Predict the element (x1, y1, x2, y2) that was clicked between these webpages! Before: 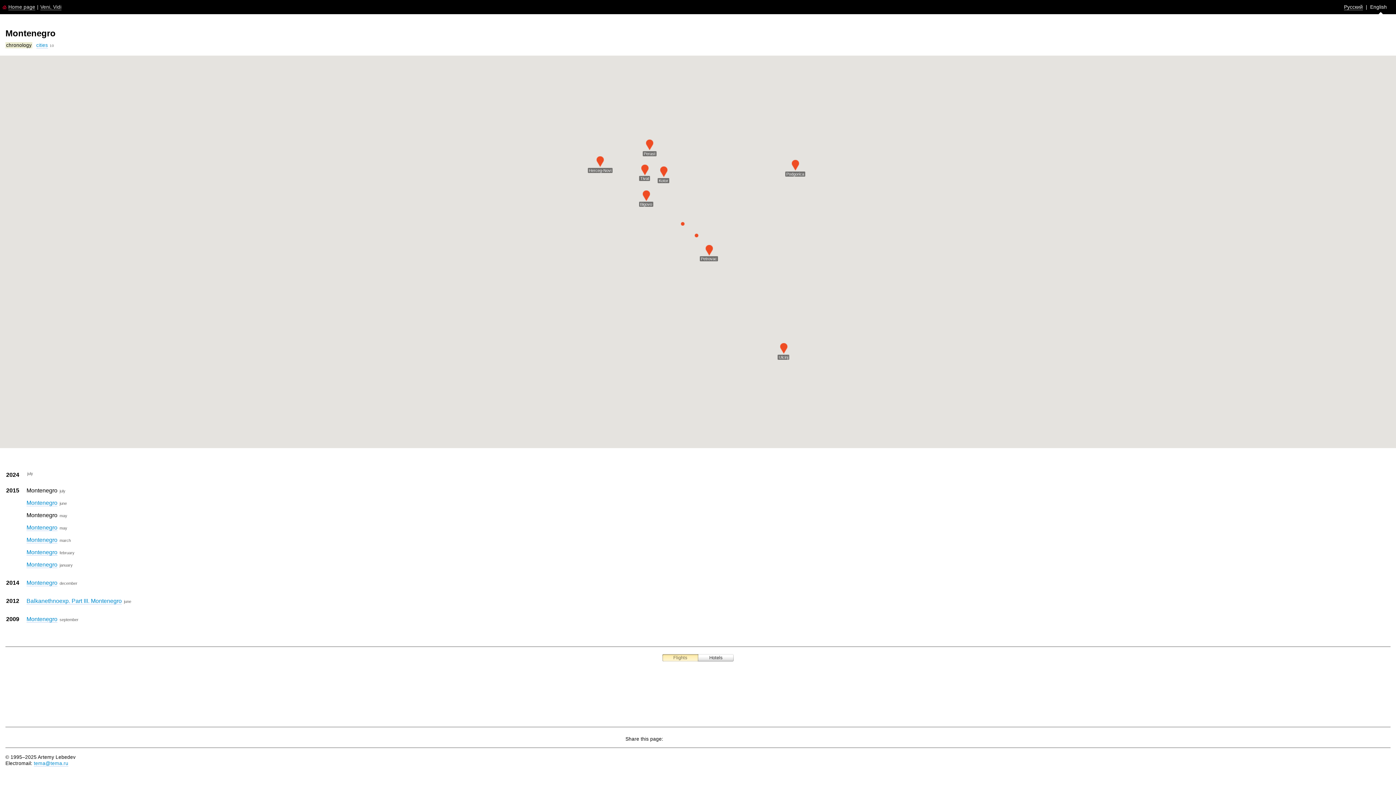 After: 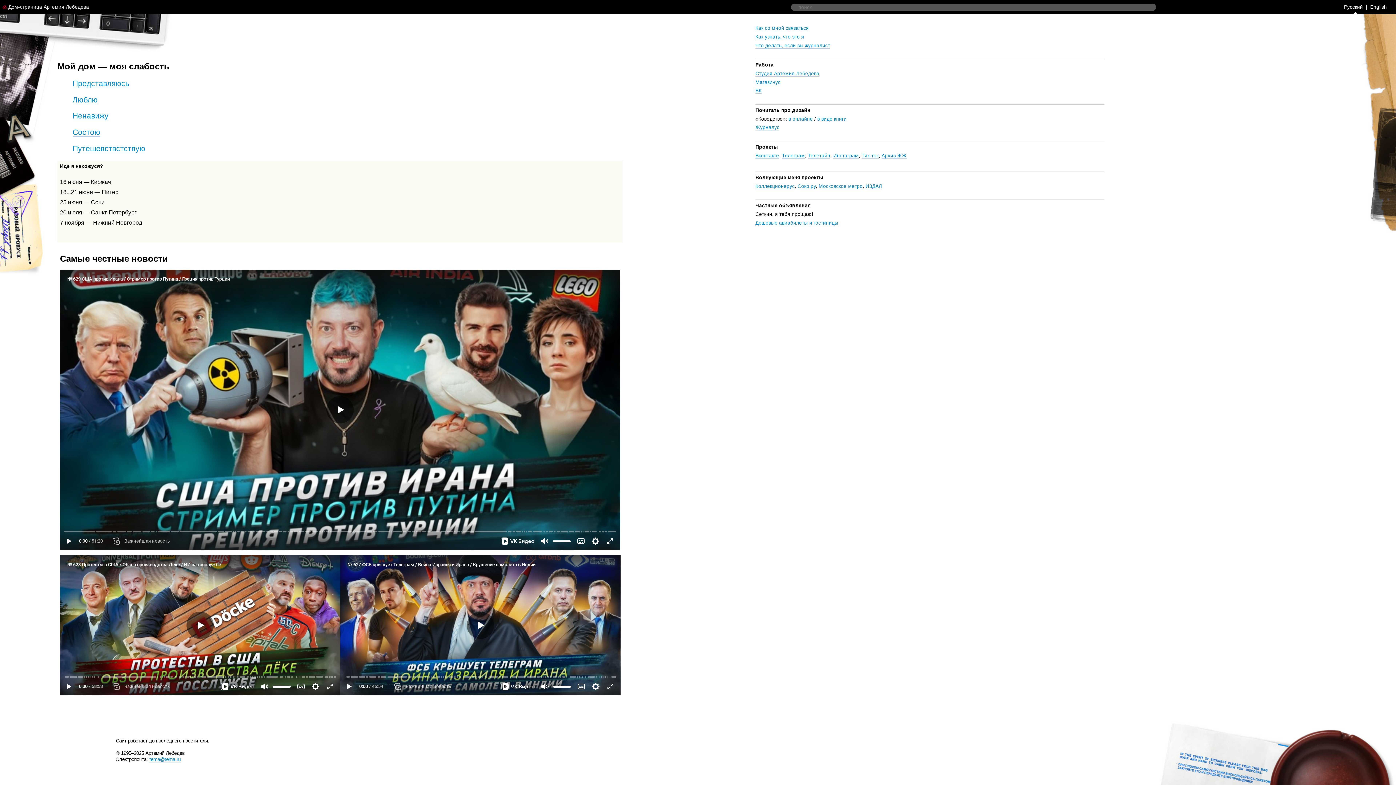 Action: bbox: (0, 4, 8, 9)